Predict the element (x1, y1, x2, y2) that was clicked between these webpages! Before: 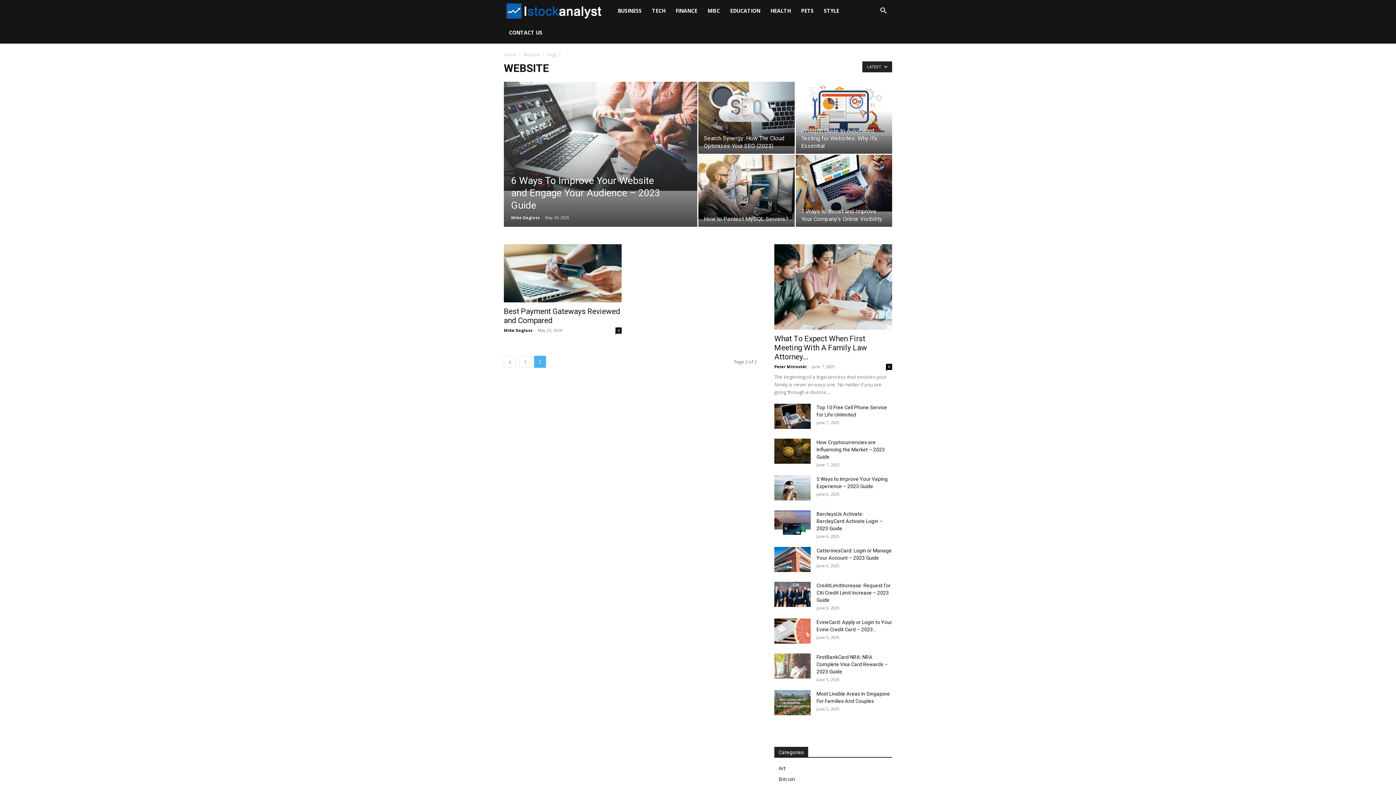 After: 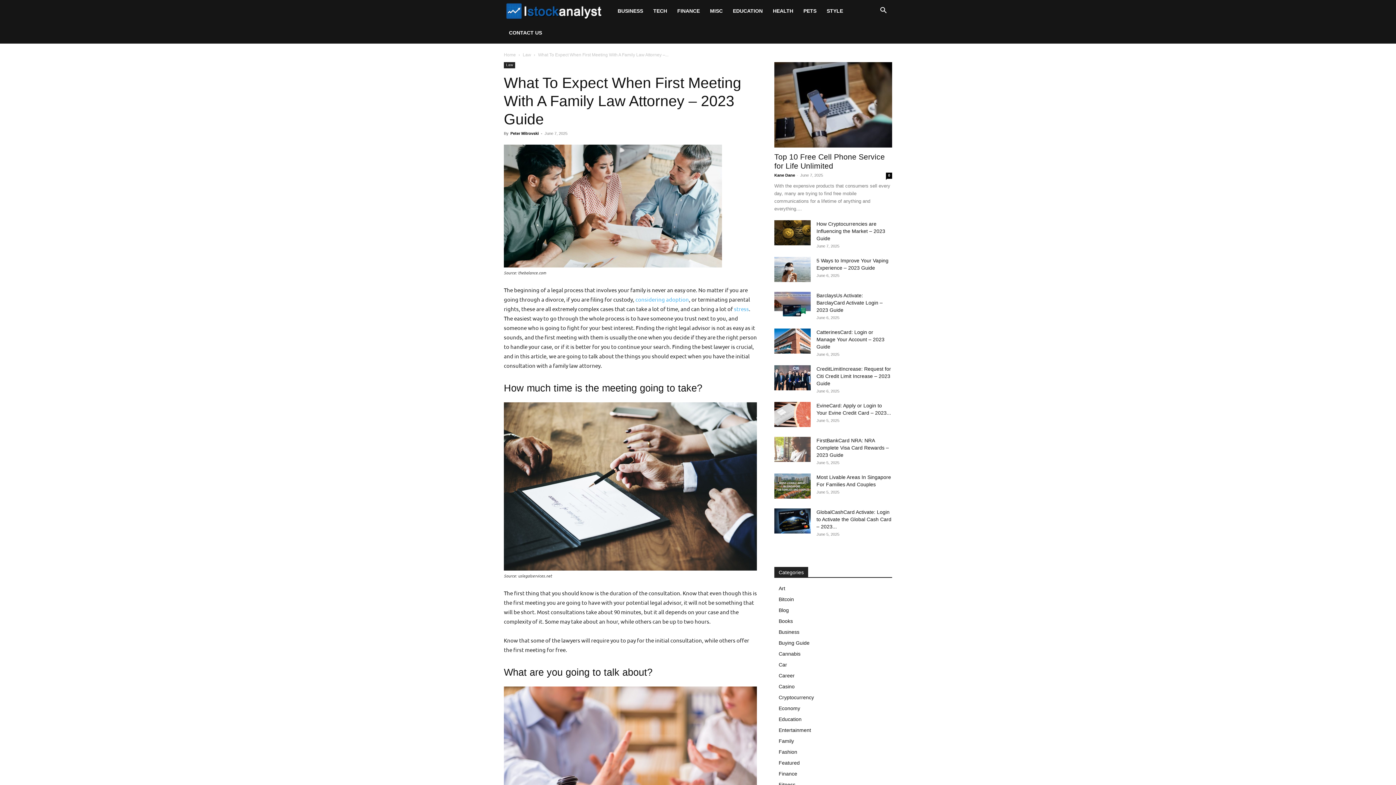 Action: label: What To Expect When First Meeting With A Family Law Attorney... bbox: (774, 334, 867, 361)